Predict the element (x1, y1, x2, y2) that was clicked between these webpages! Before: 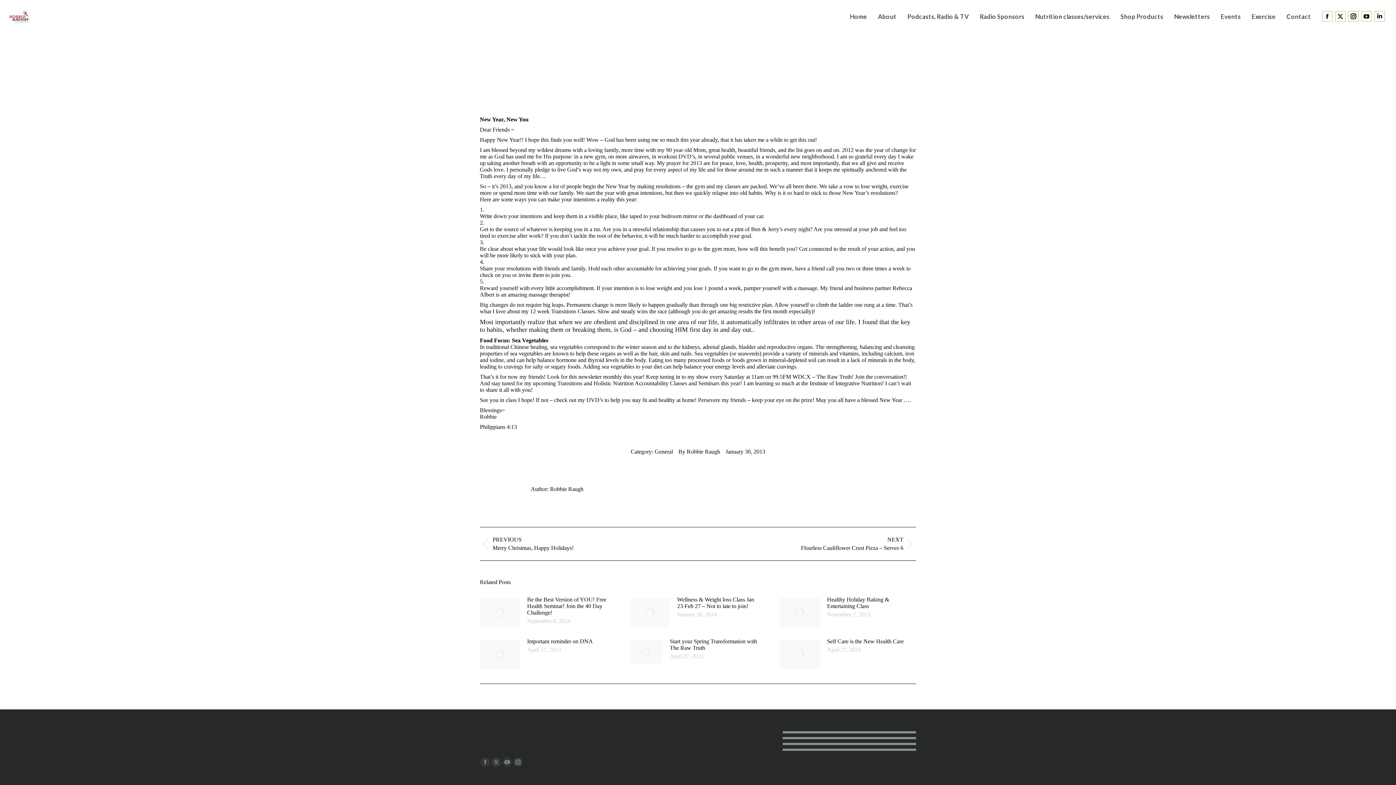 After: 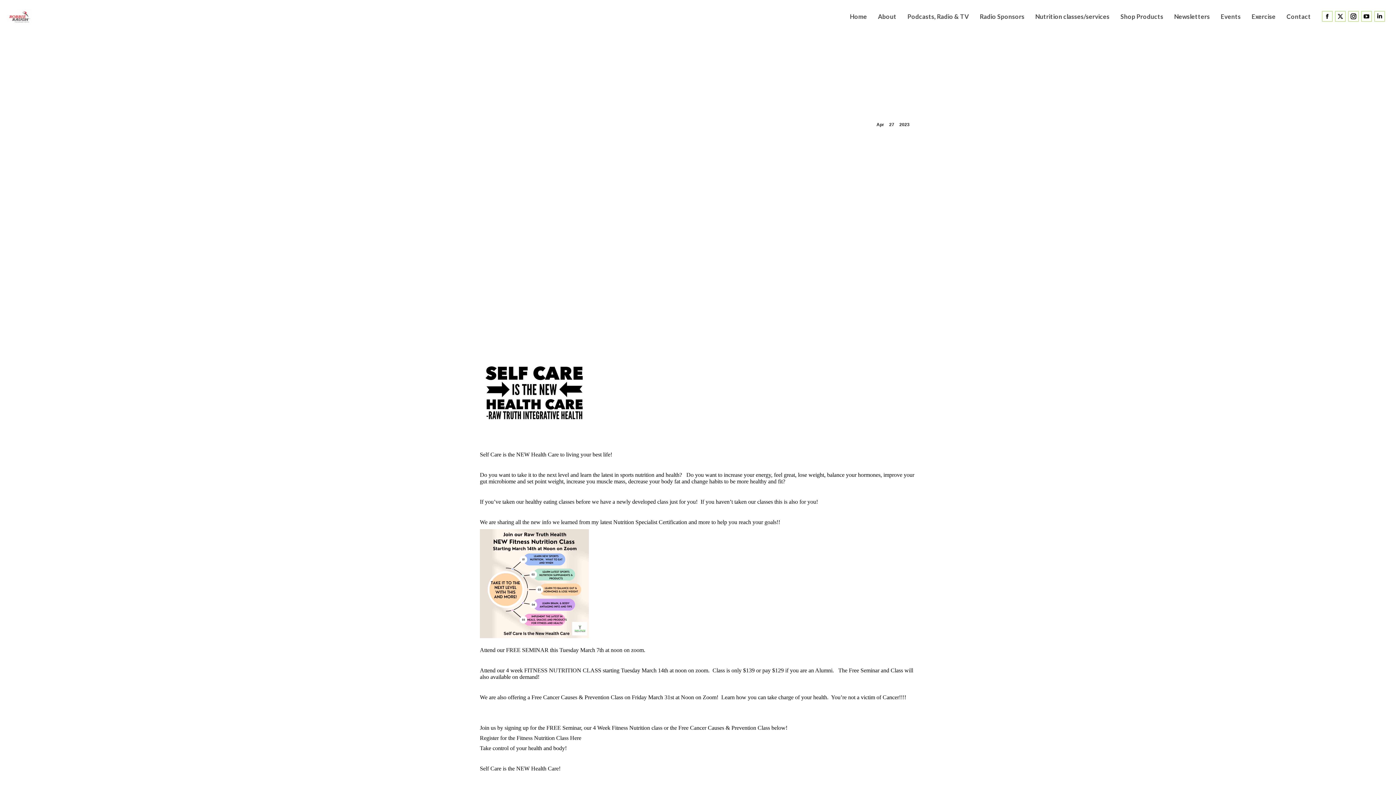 Action: label: Post image bbox: (780, 640, 820, 669)